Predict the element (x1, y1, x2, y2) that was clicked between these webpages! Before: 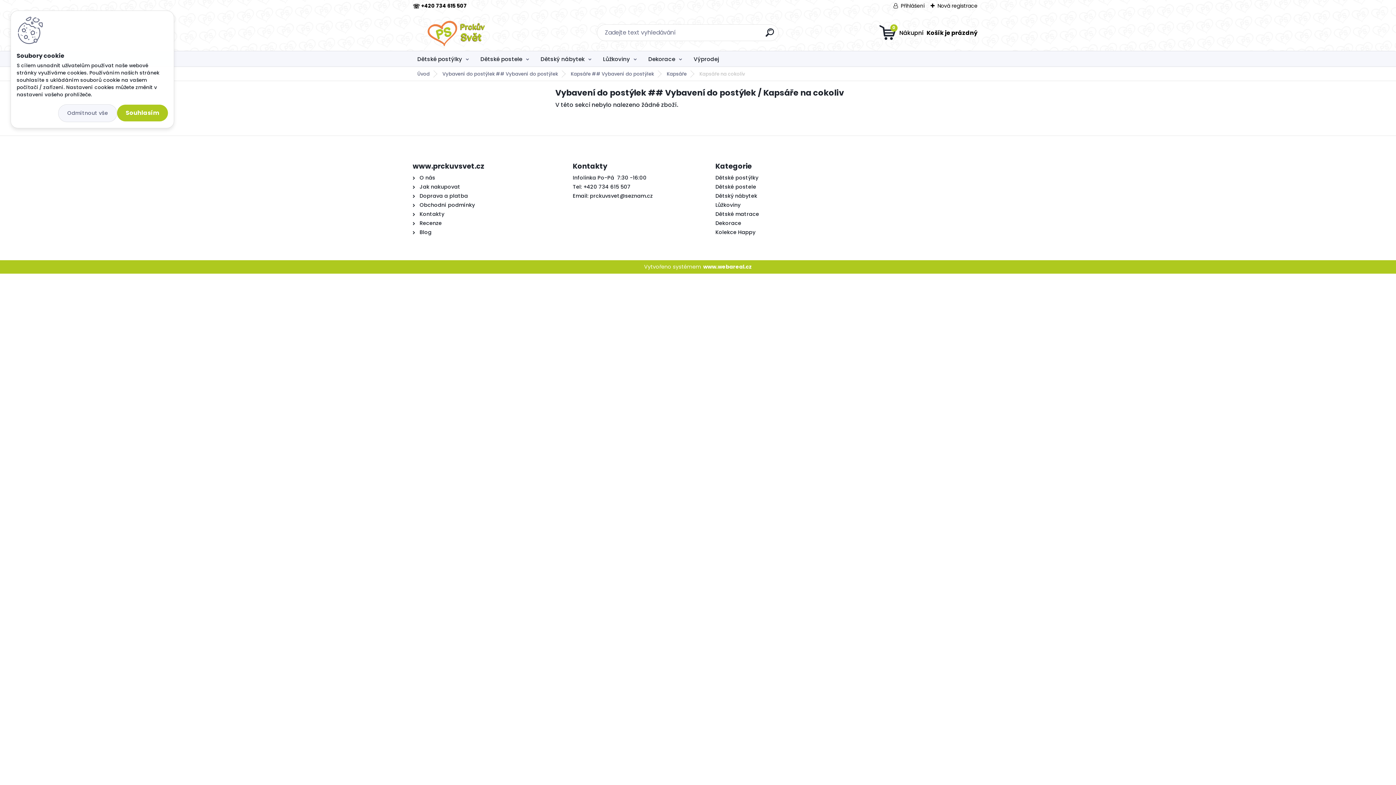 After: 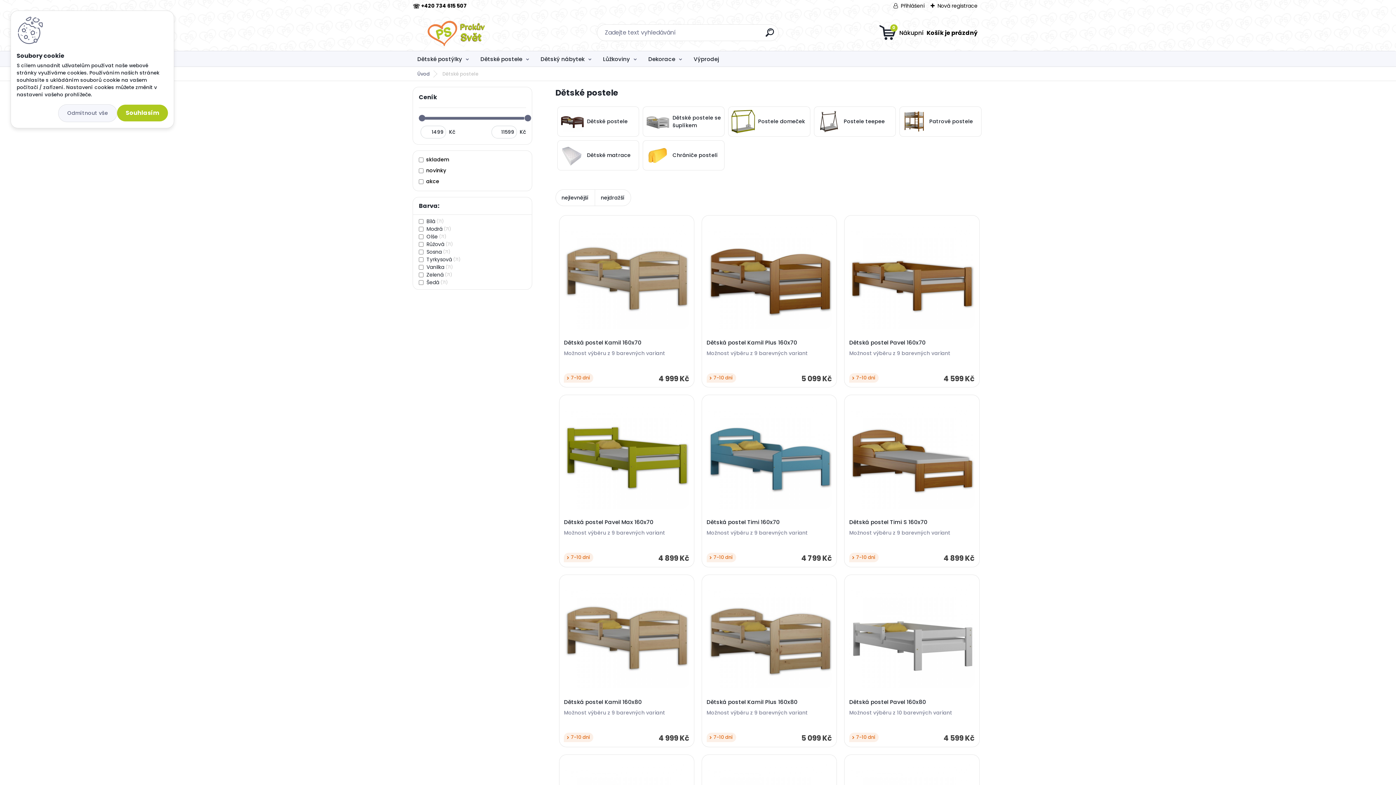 Action: bbox: (715, 183, 756, 190) label: Dětské postele